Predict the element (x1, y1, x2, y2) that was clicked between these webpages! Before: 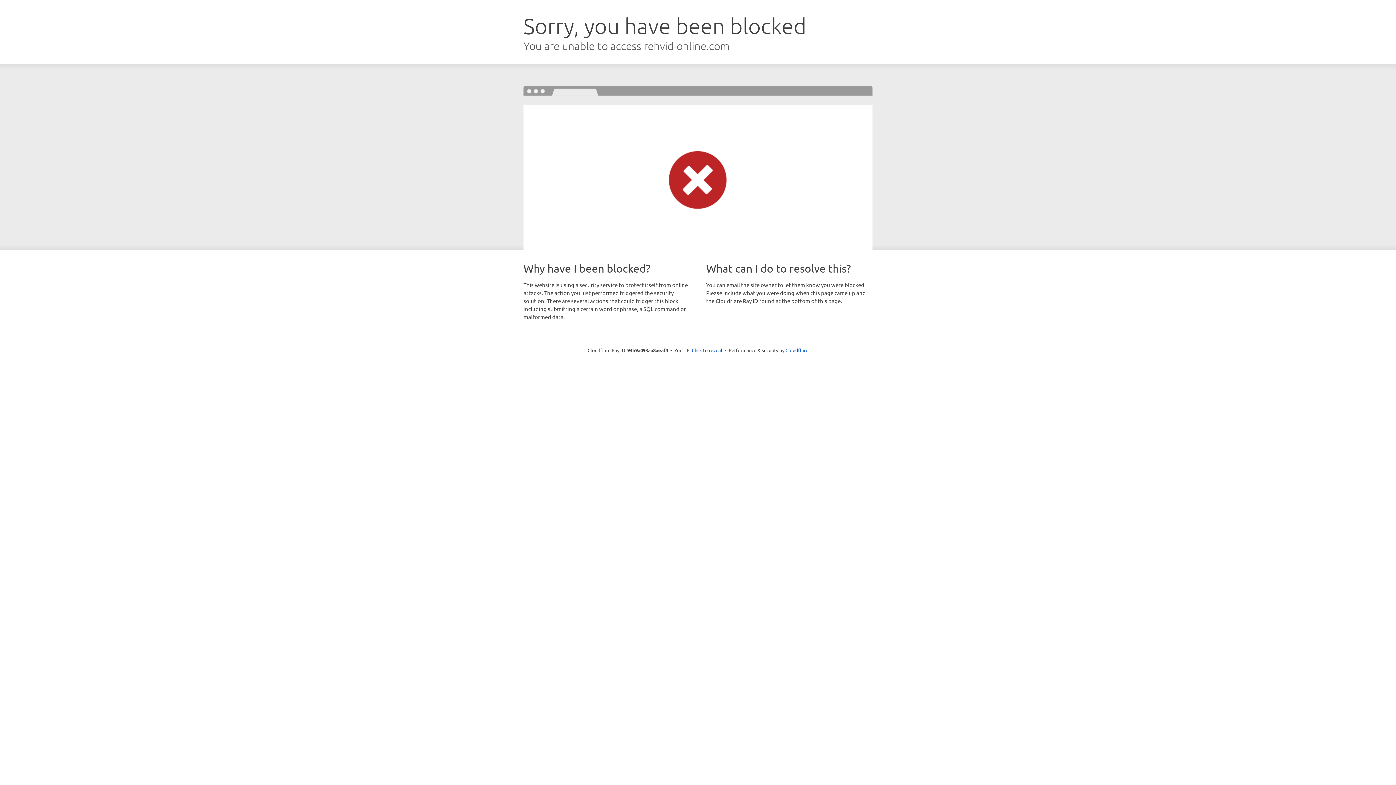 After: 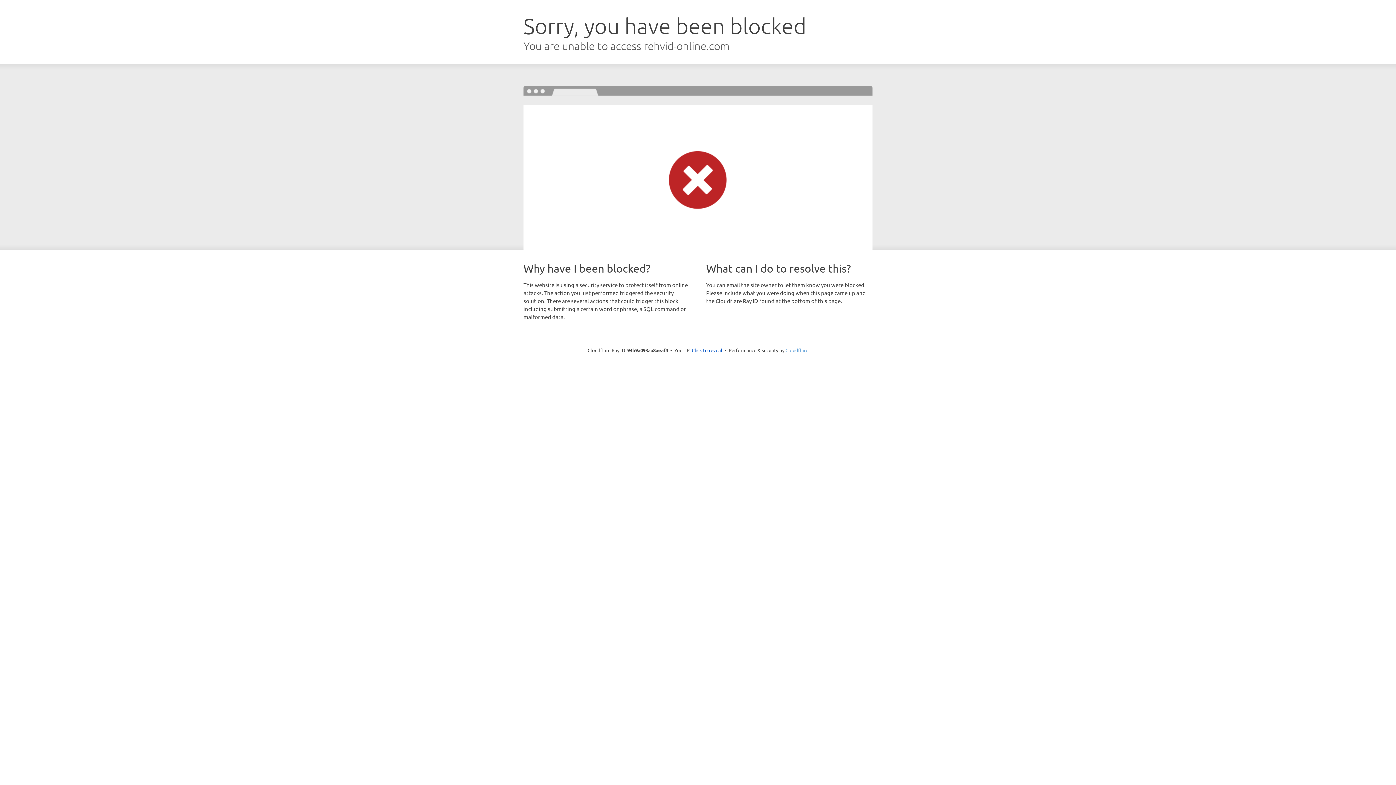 Action: bbox: (785, 347, 808, 353) label: Cloudflare